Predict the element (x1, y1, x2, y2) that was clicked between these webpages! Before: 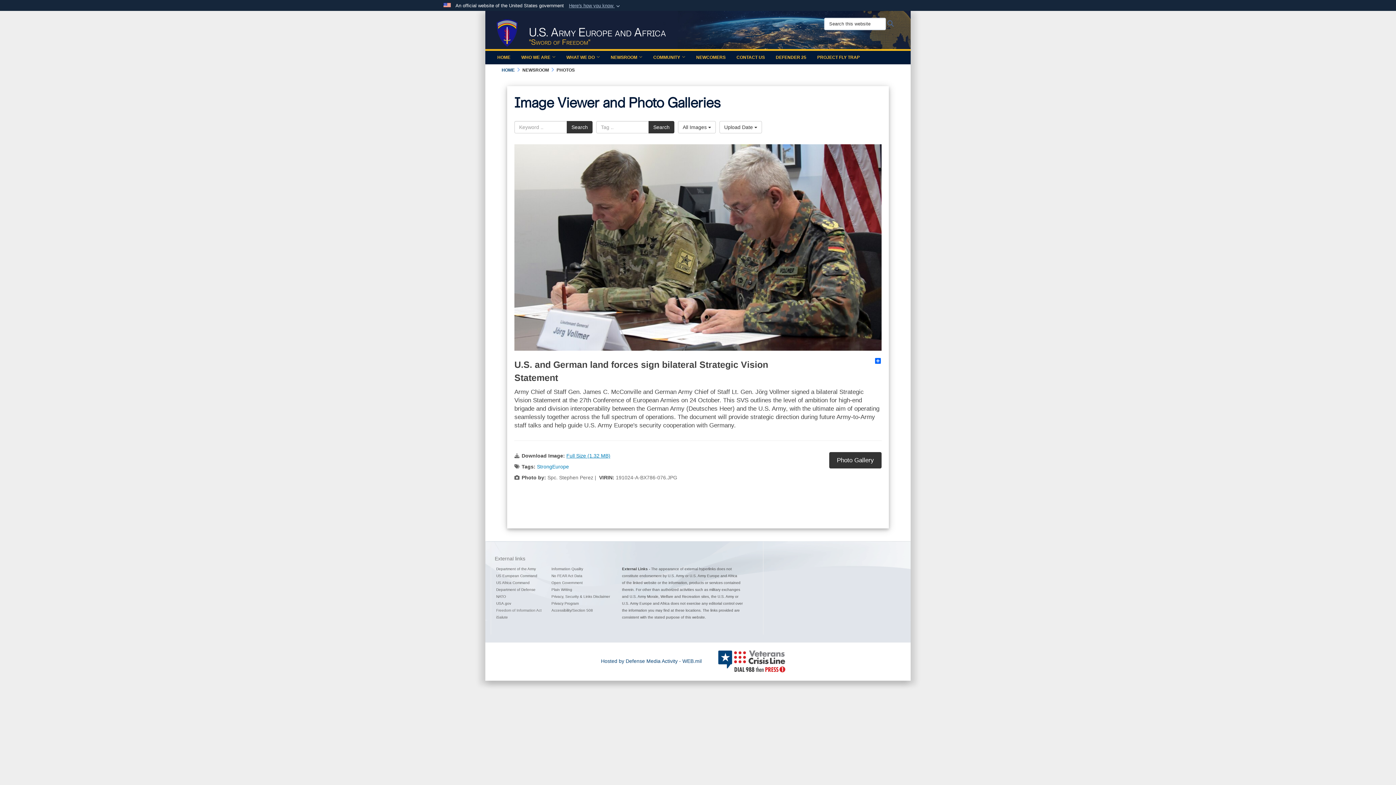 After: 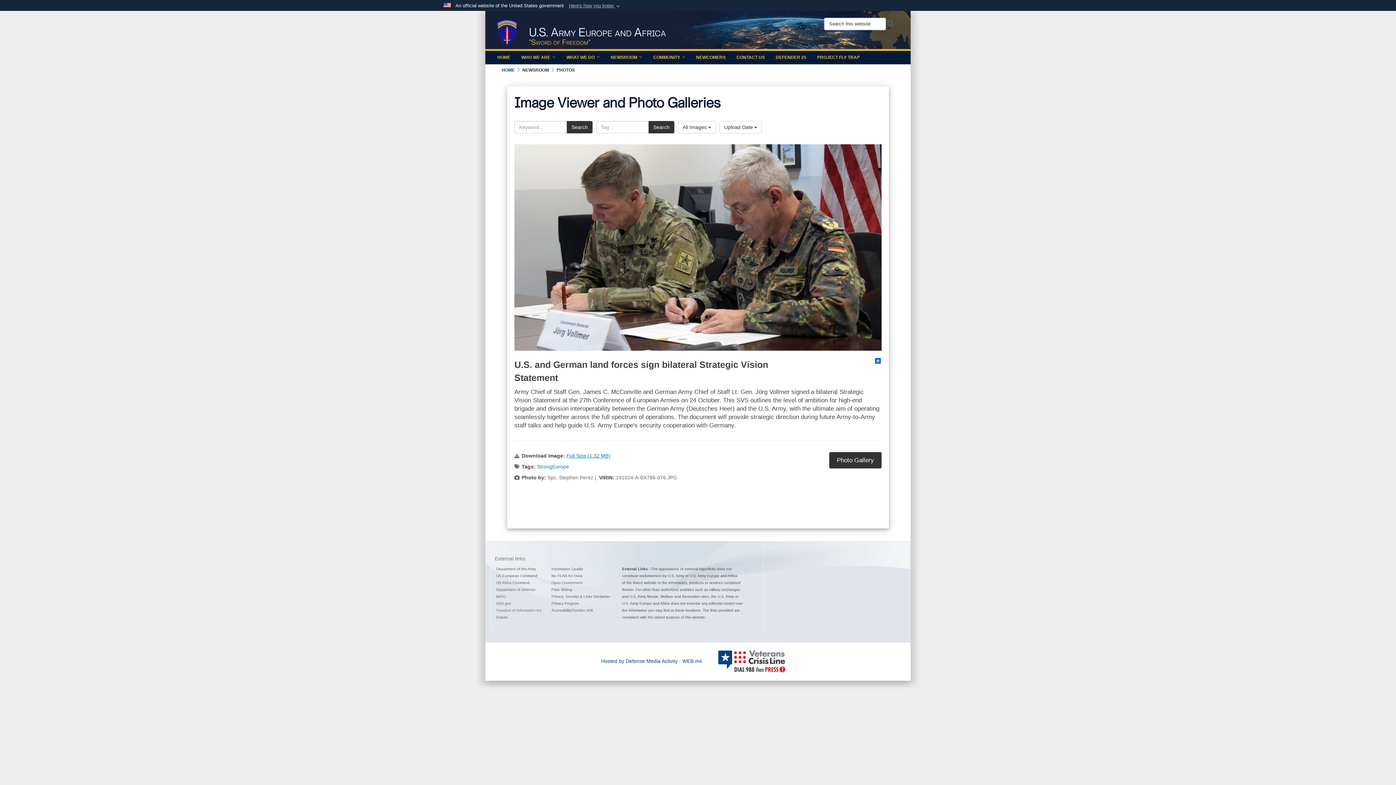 Action: label: Accessibility/Section 508 bbox: (551, 608, 593, 612)